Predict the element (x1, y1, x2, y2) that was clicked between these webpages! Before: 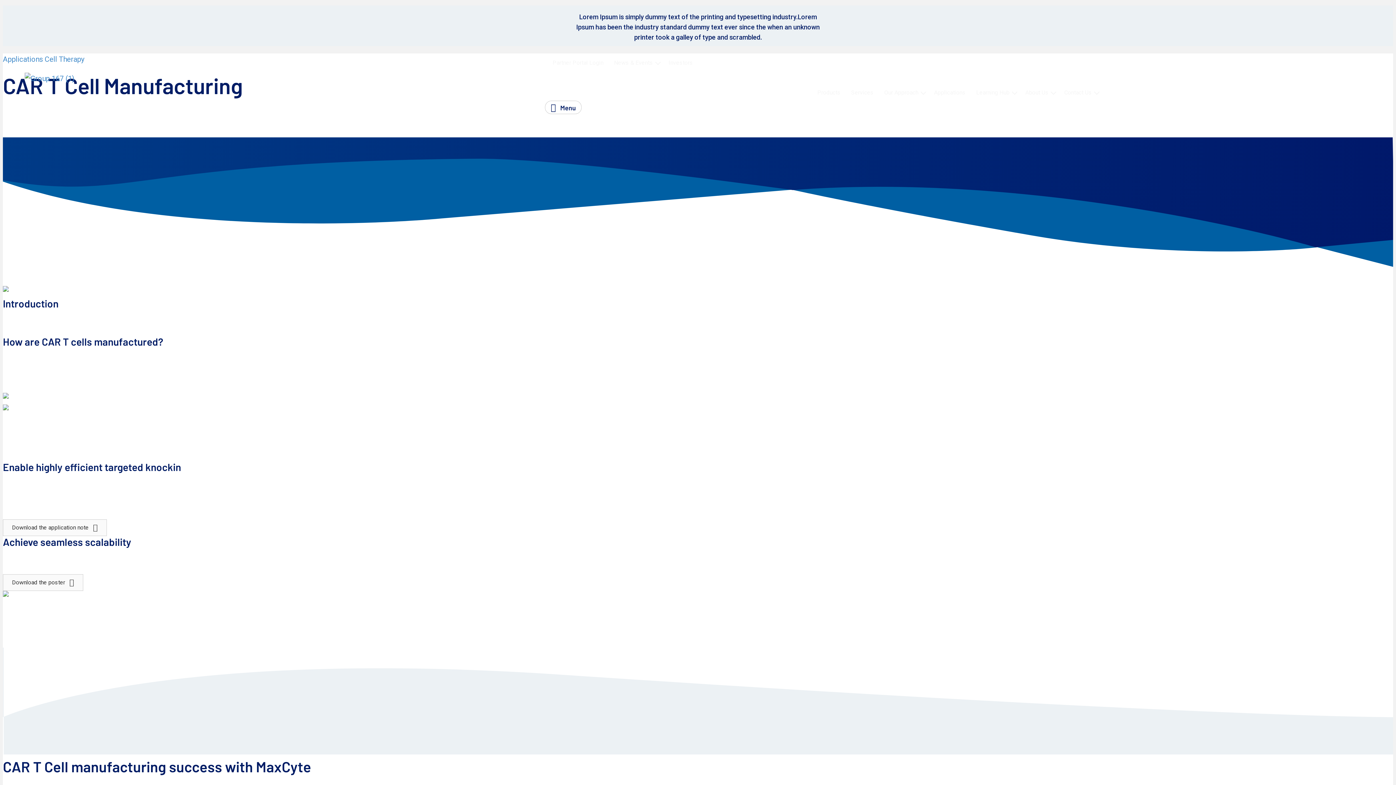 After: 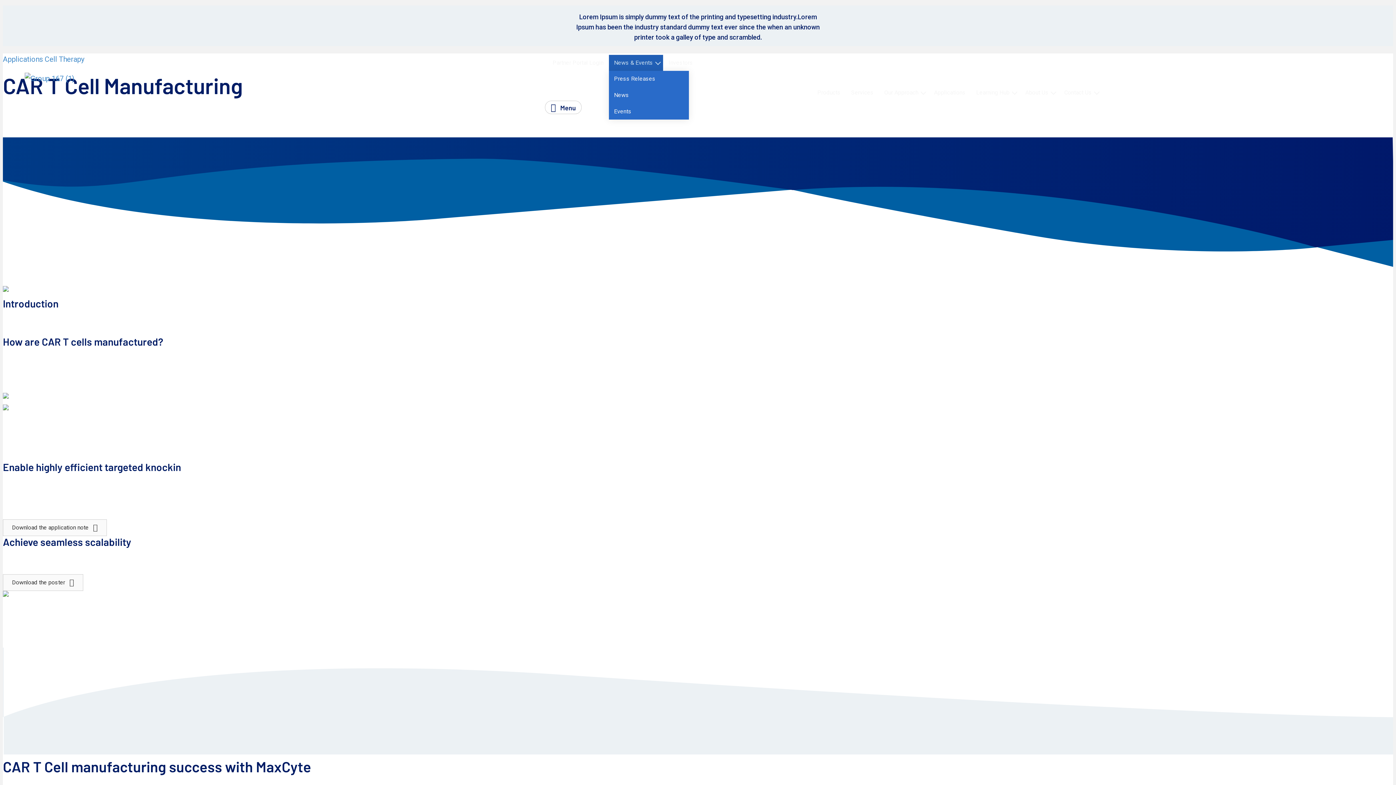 Action: bbox: (609, 54, 663, 70) label: News & Events